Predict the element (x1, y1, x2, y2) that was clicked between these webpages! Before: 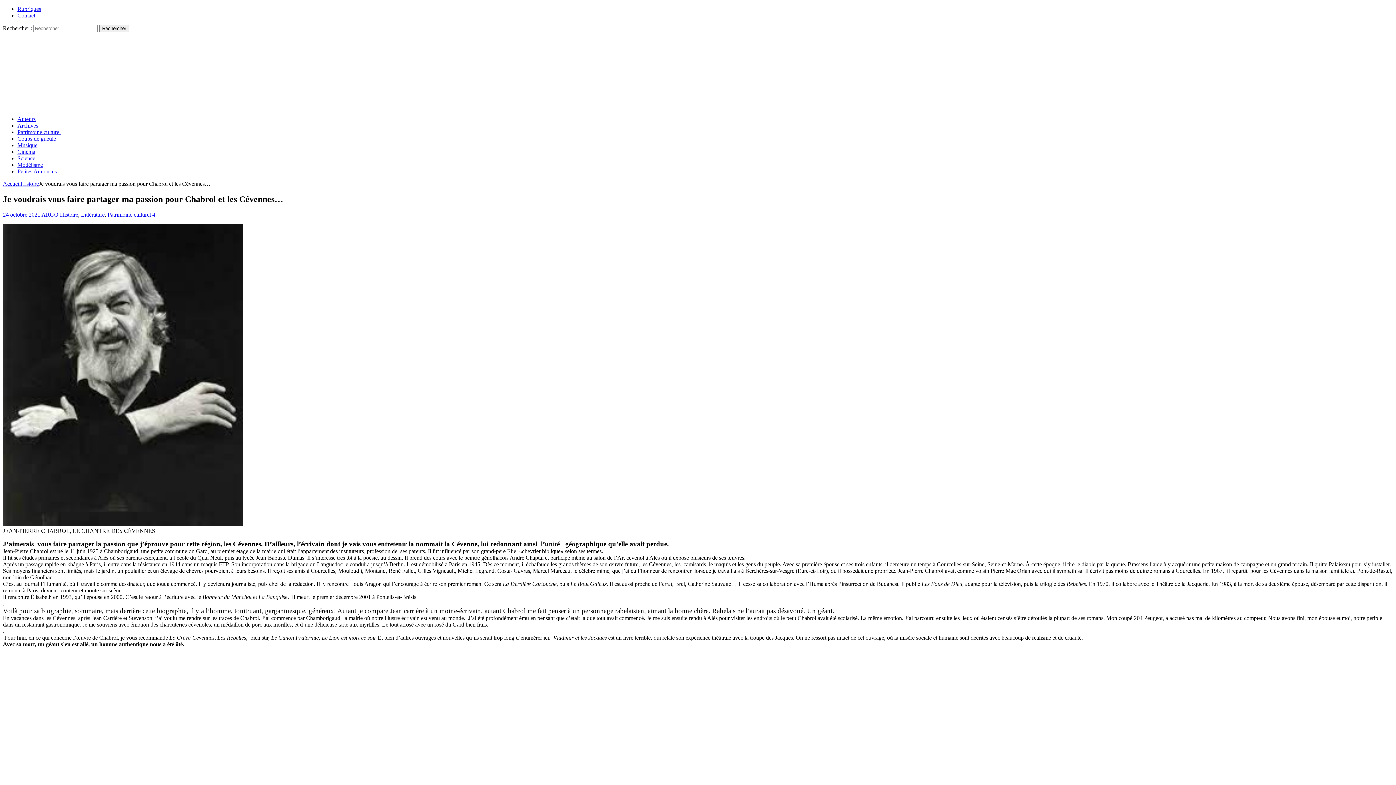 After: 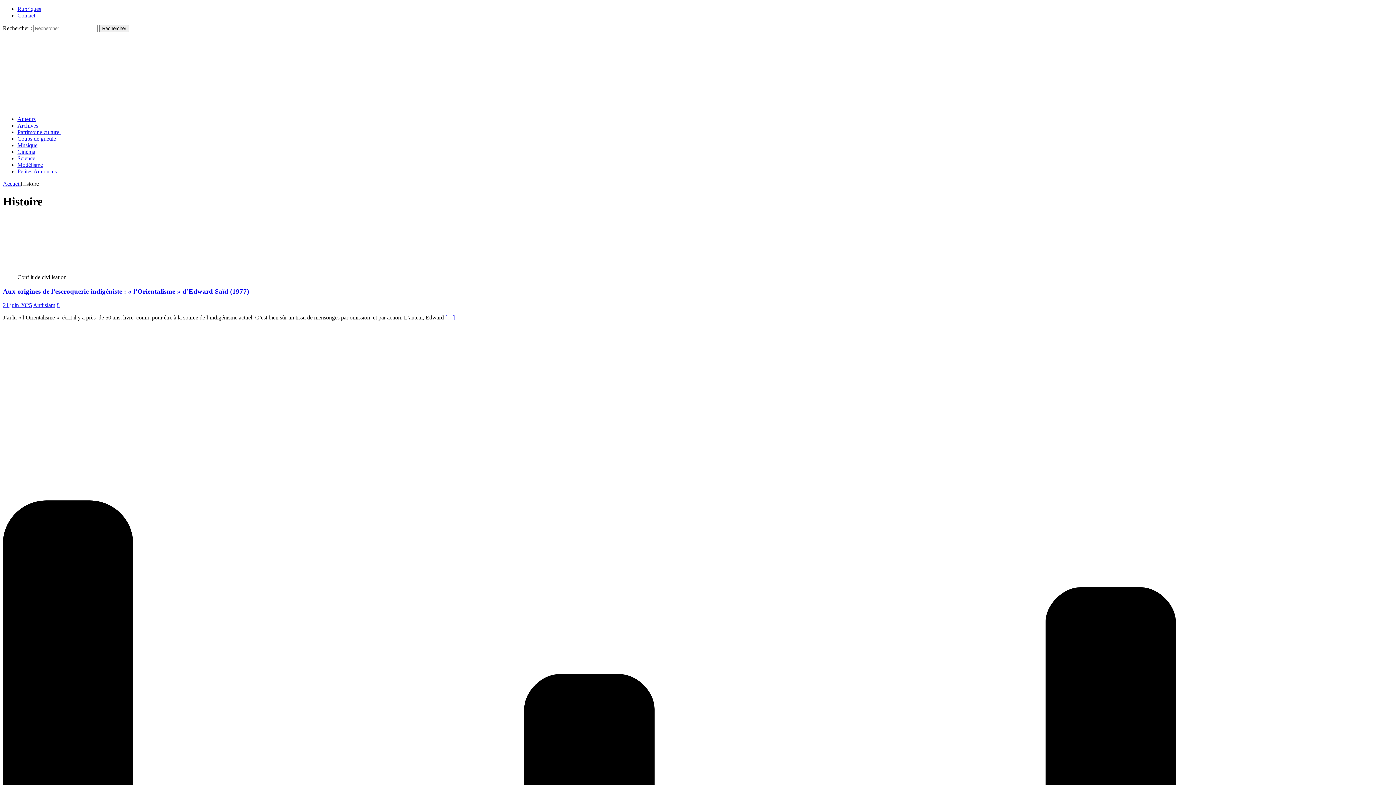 Action: bbox: (60, 211, 78, 217) label: Histoire